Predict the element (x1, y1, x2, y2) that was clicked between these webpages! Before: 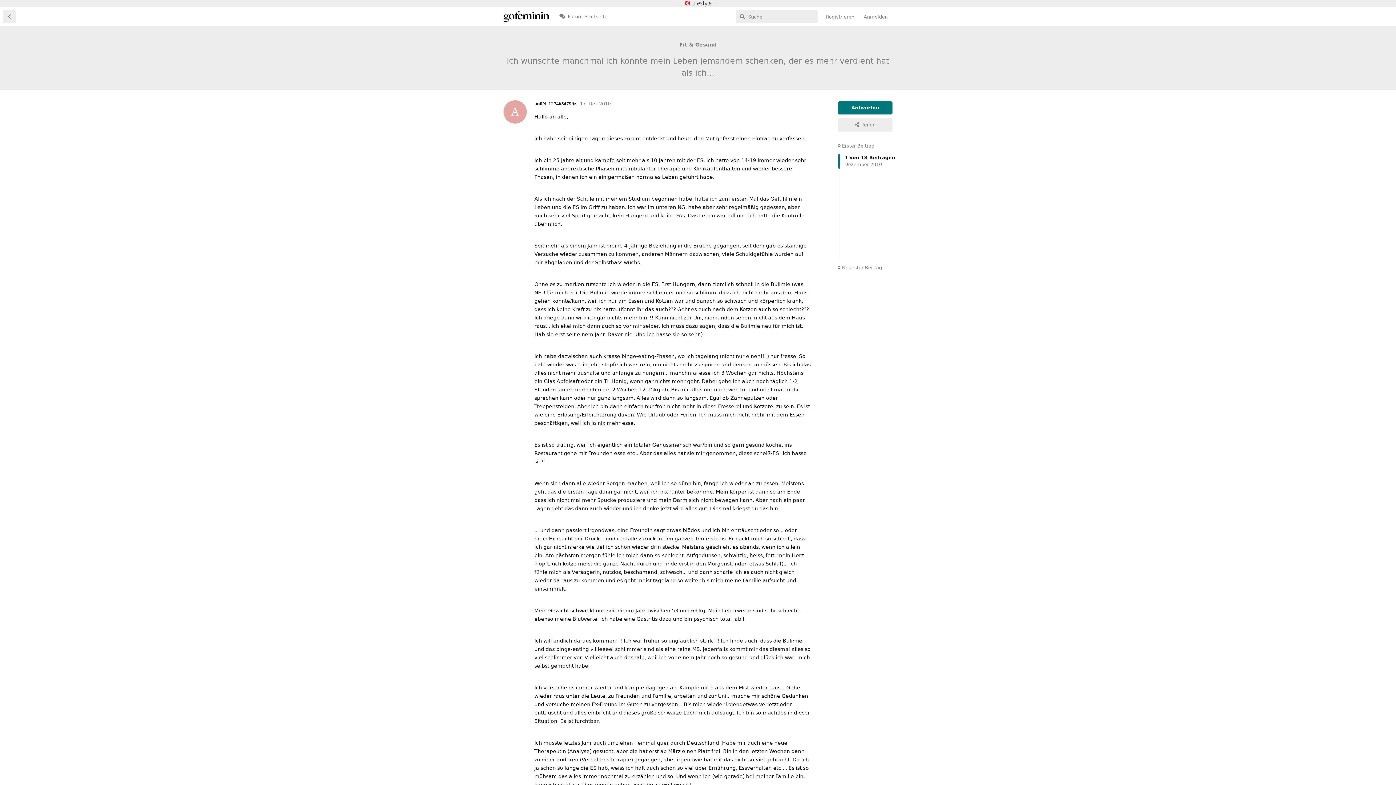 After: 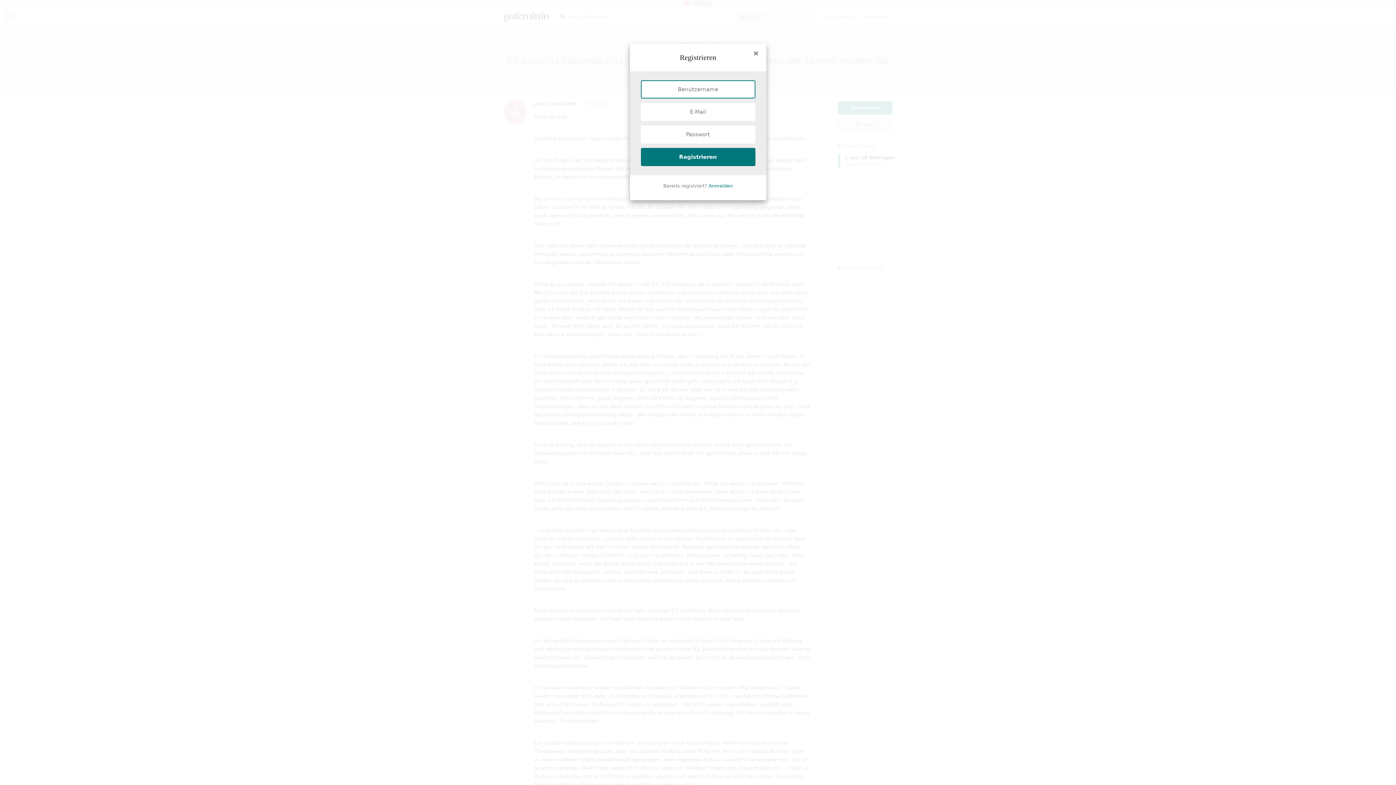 Action: bbox: (821, 10, 859, 23) label: Registrieren